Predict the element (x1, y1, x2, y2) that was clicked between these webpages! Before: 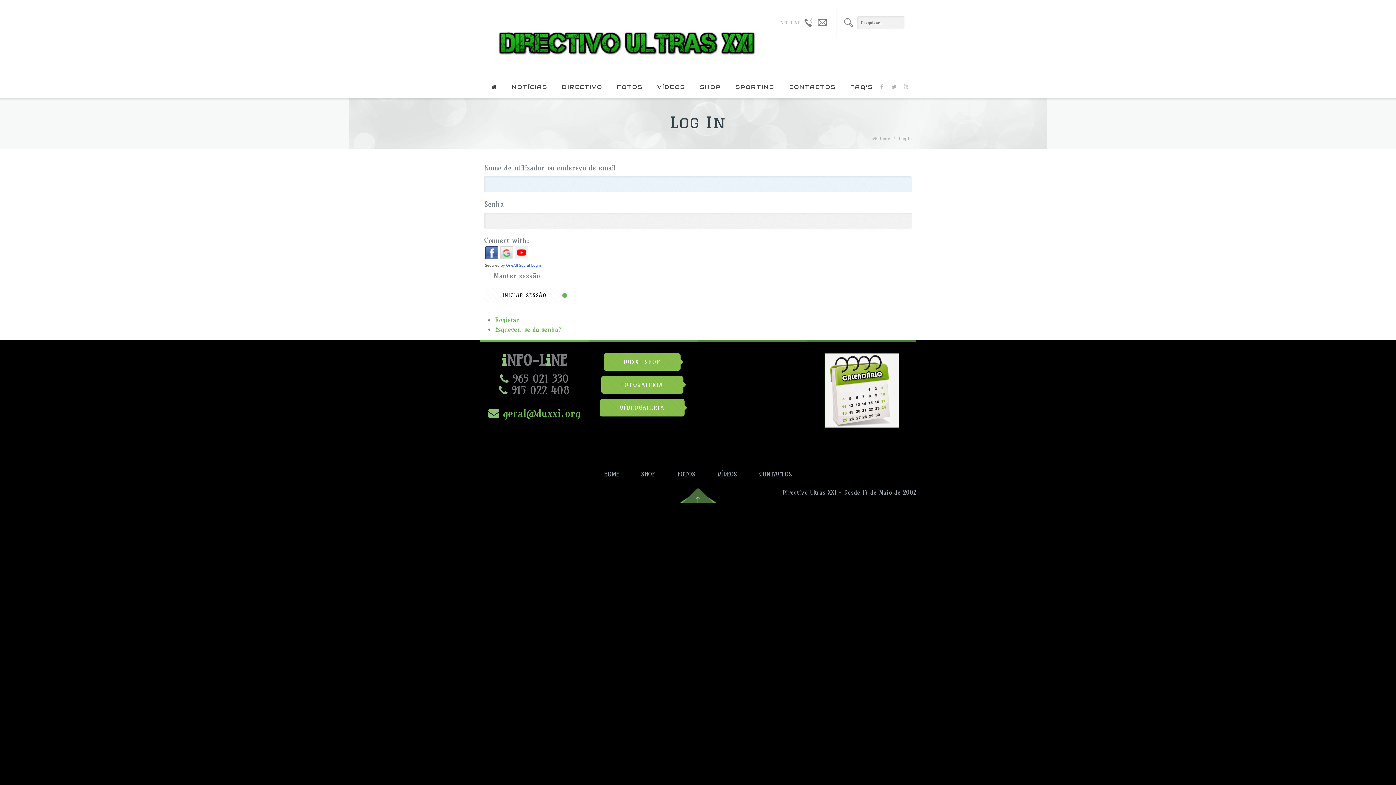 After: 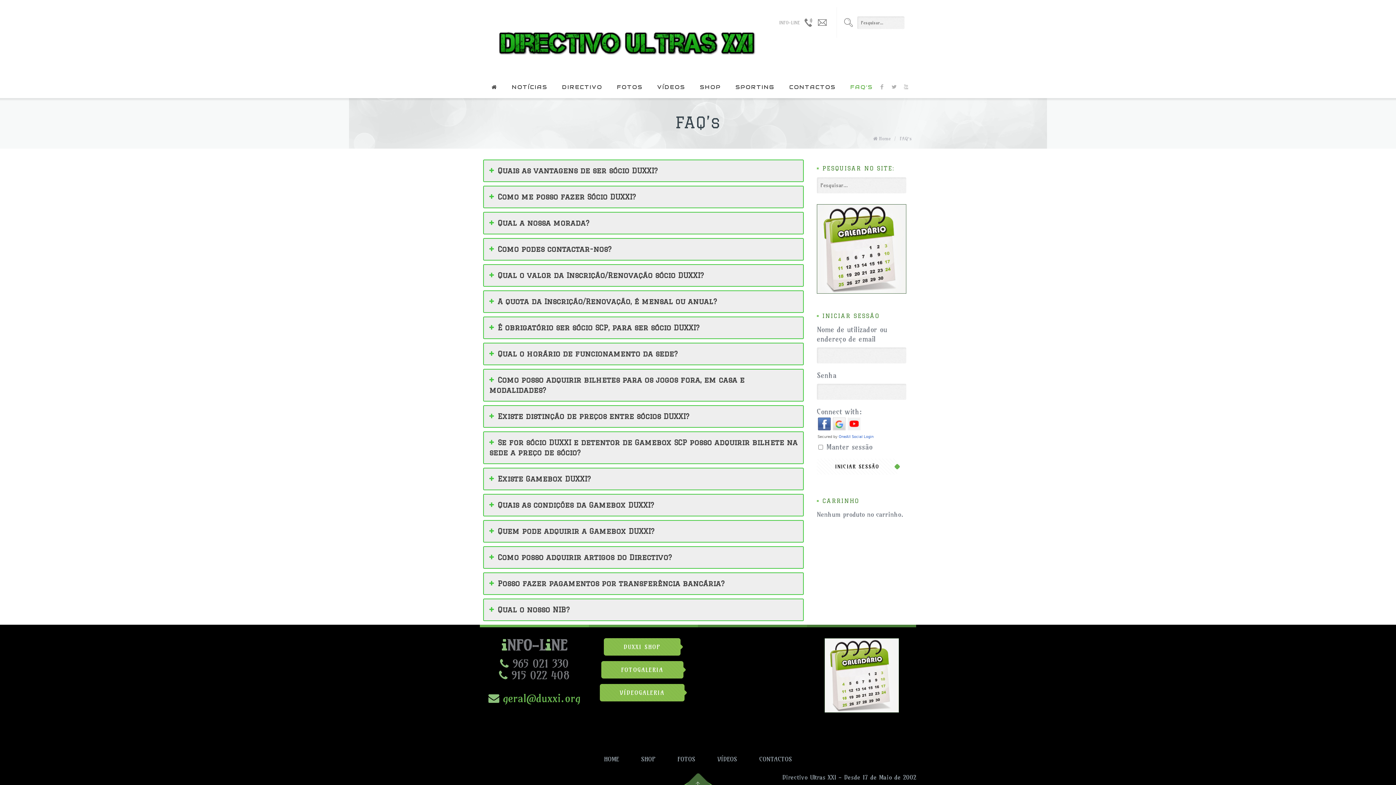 Action: bbox: (843, 76, 880, 98) label: FAQ’S